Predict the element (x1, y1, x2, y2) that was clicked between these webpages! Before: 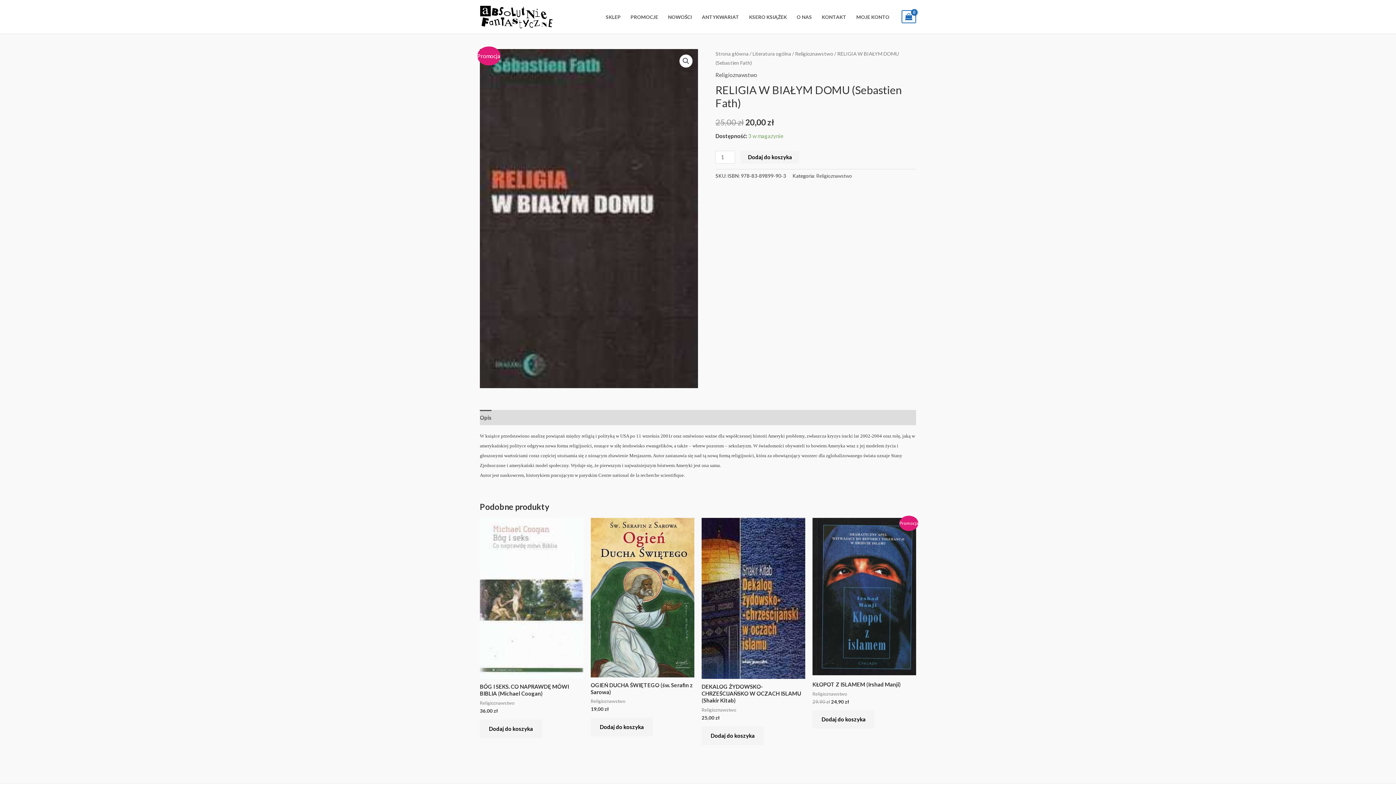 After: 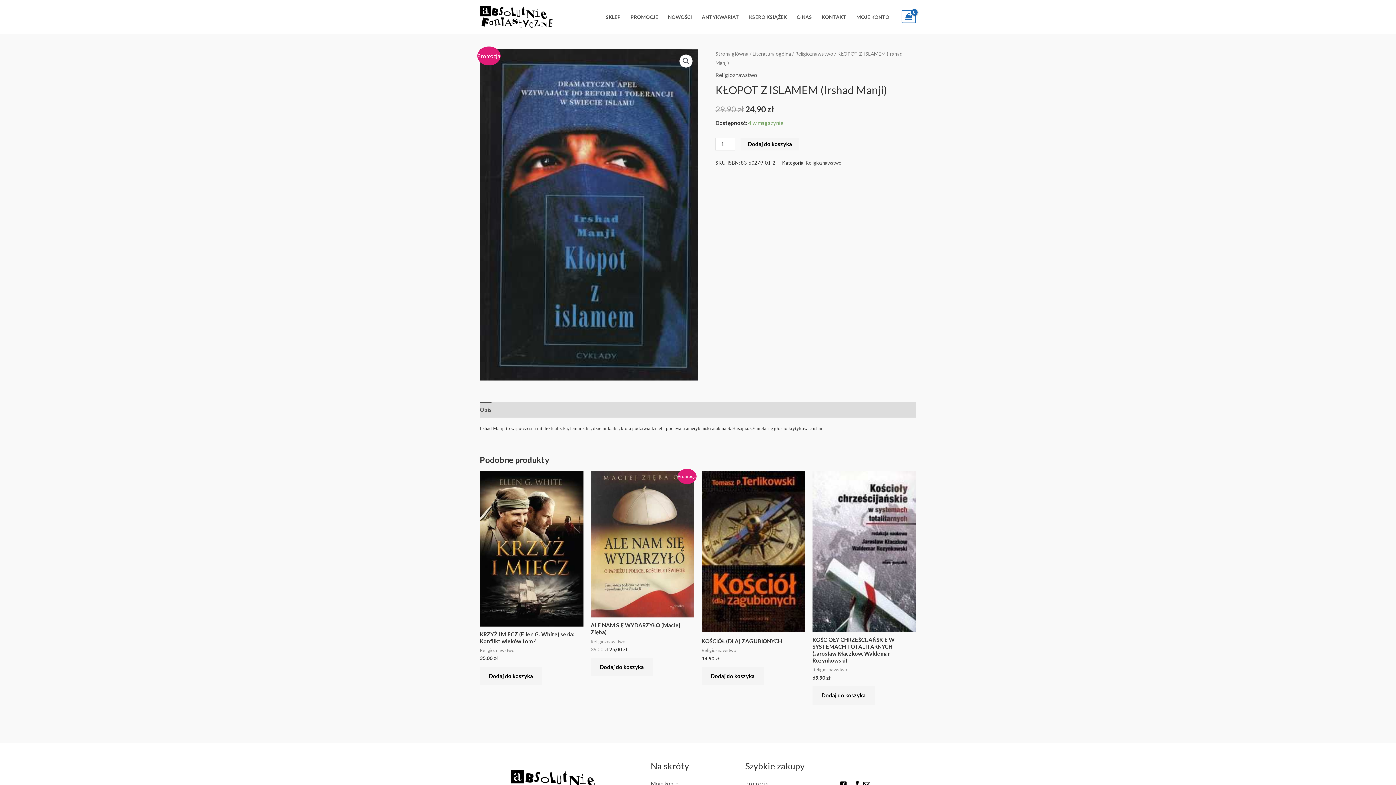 Action: bbox: (812, 518, 916, 675)